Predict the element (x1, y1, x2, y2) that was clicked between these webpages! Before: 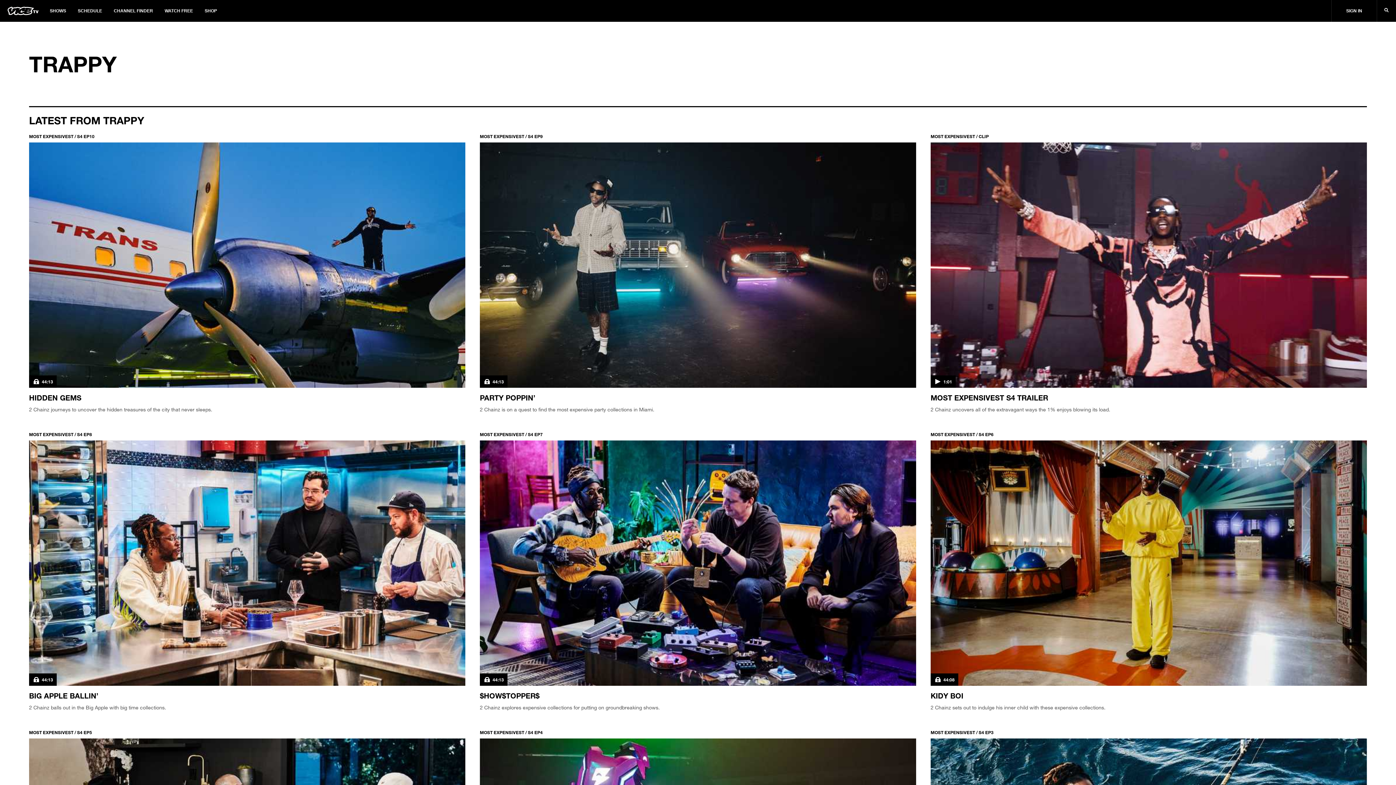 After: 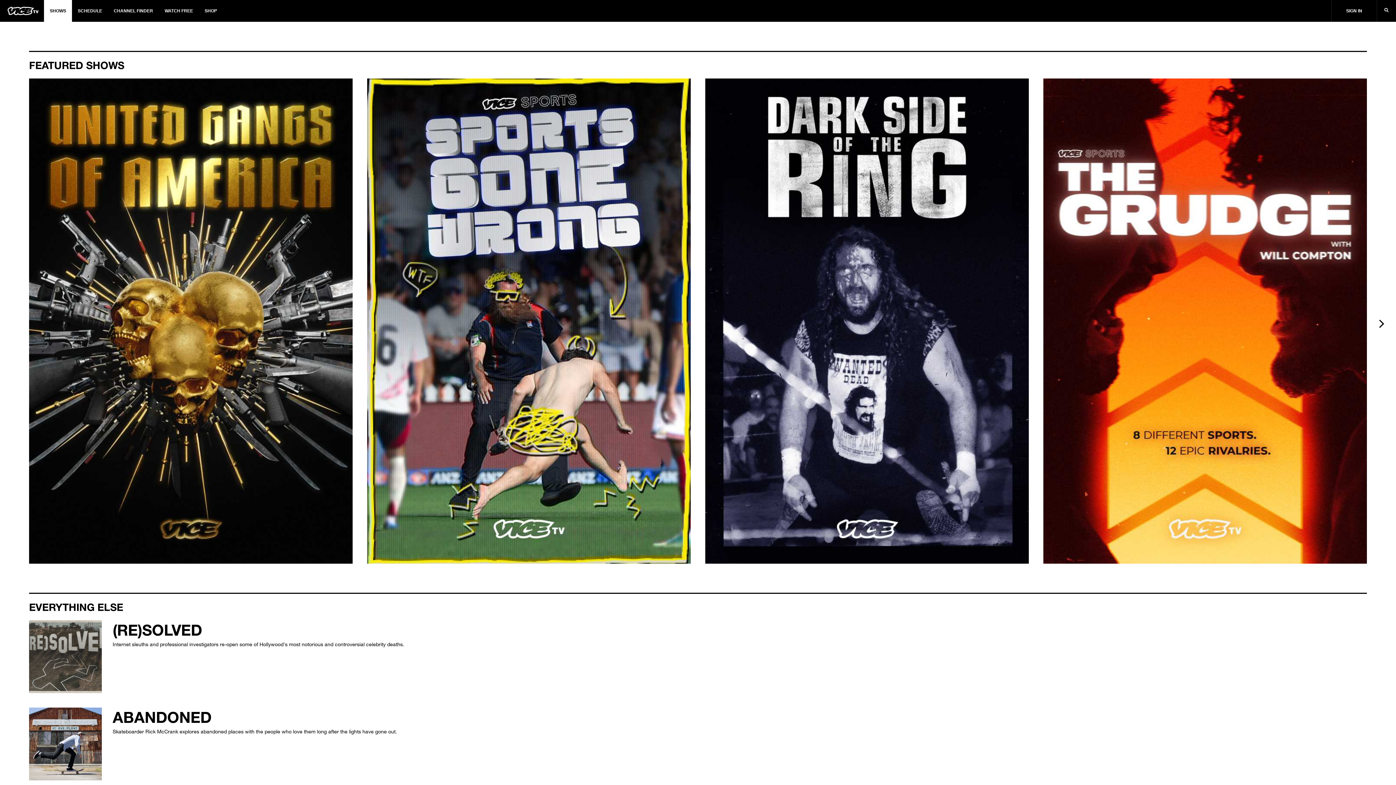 Action: bbox: (44, 0, 72, 21) label: SHOWS